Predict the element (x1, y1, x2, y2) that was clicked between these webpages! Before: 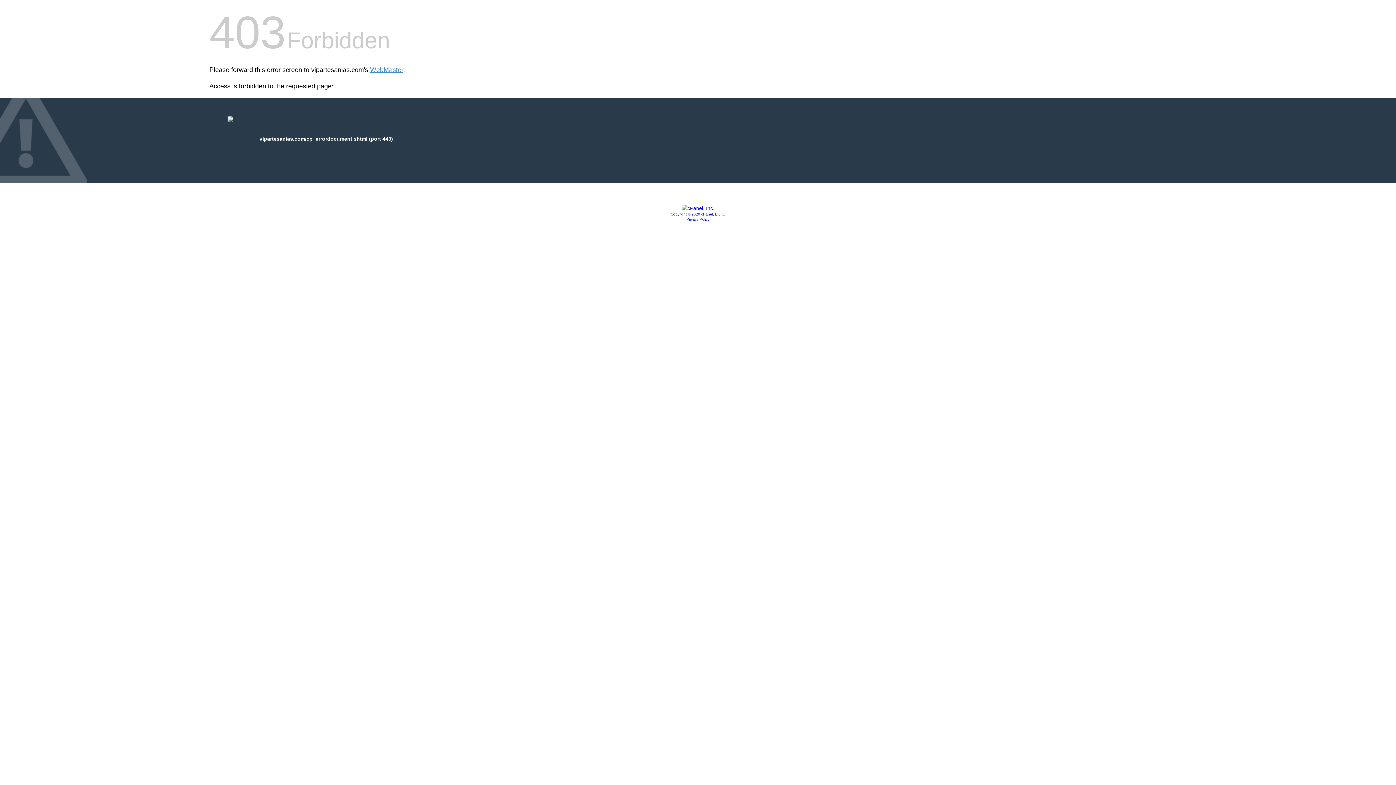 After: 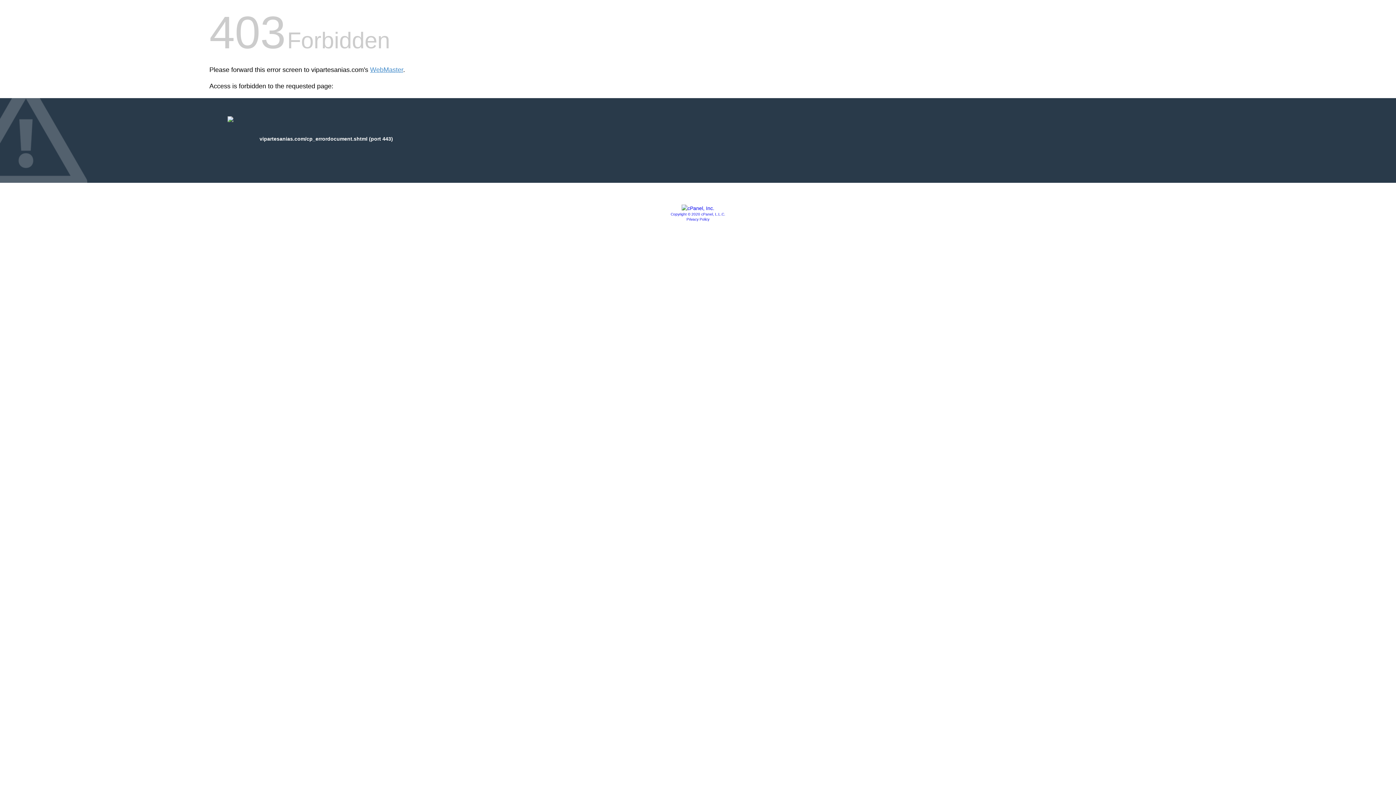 Action: bbox: (670, 212, 725, 216) label: Copyright © 2020 cPanel, L.L.C.